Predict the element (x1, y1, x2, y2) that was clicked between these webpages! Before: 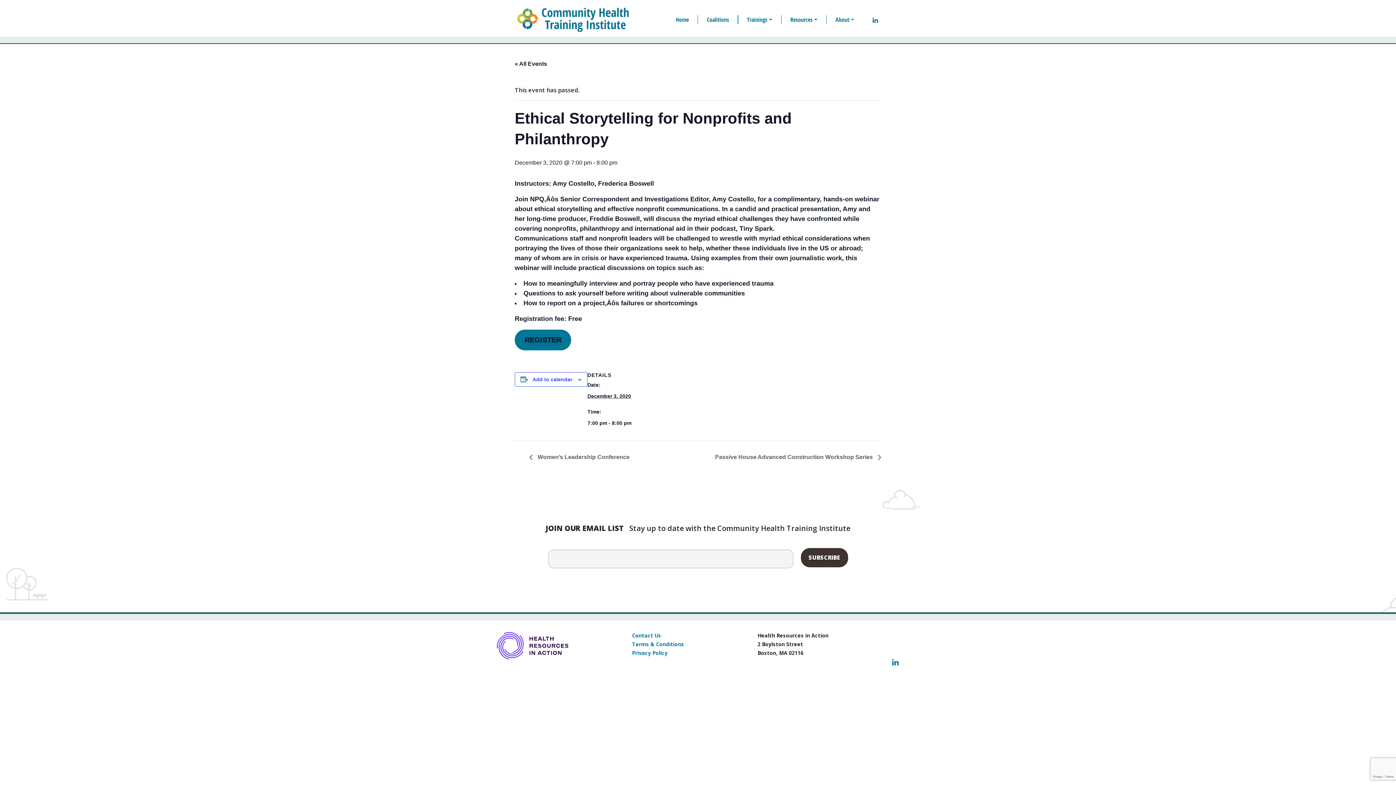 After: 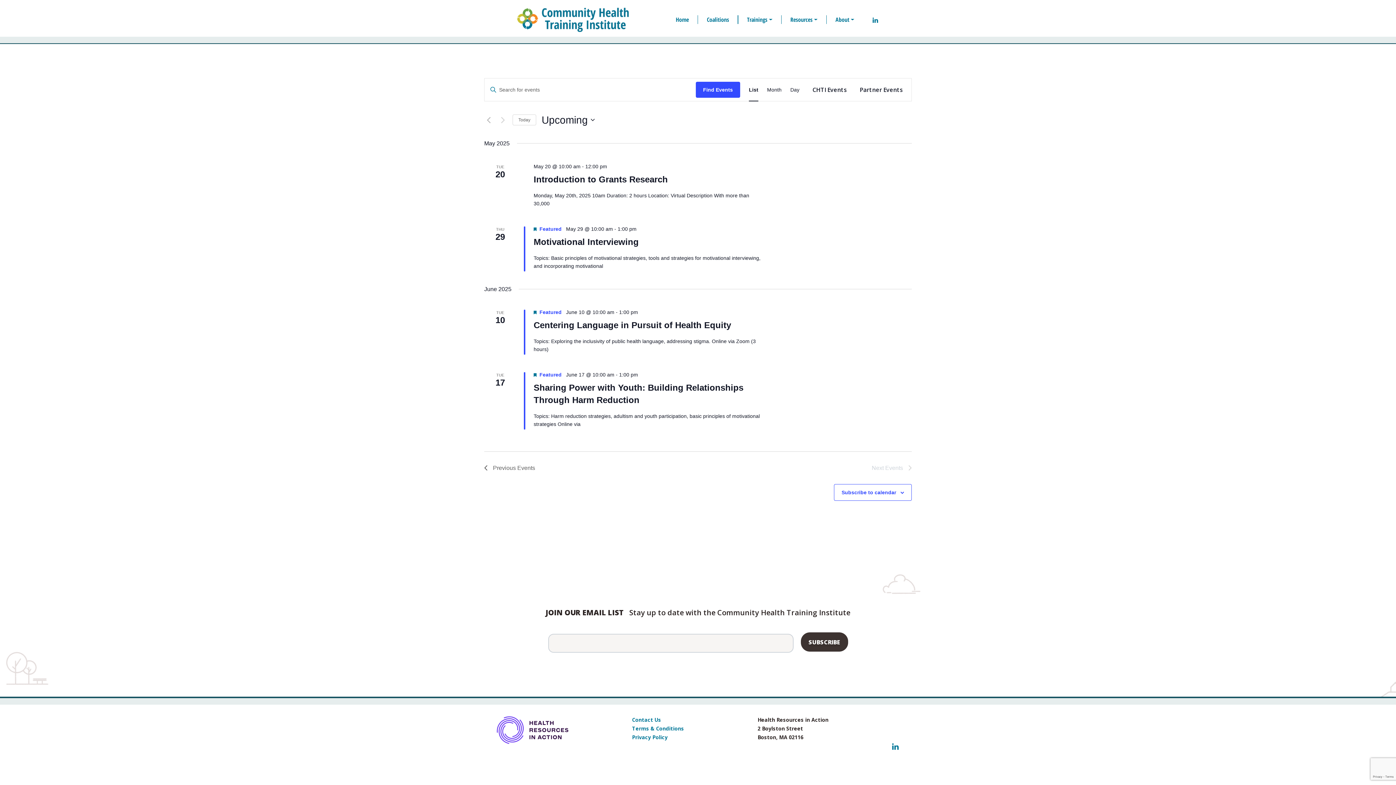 Action: bbox: (514, 60, 547, 66) label: « All Events